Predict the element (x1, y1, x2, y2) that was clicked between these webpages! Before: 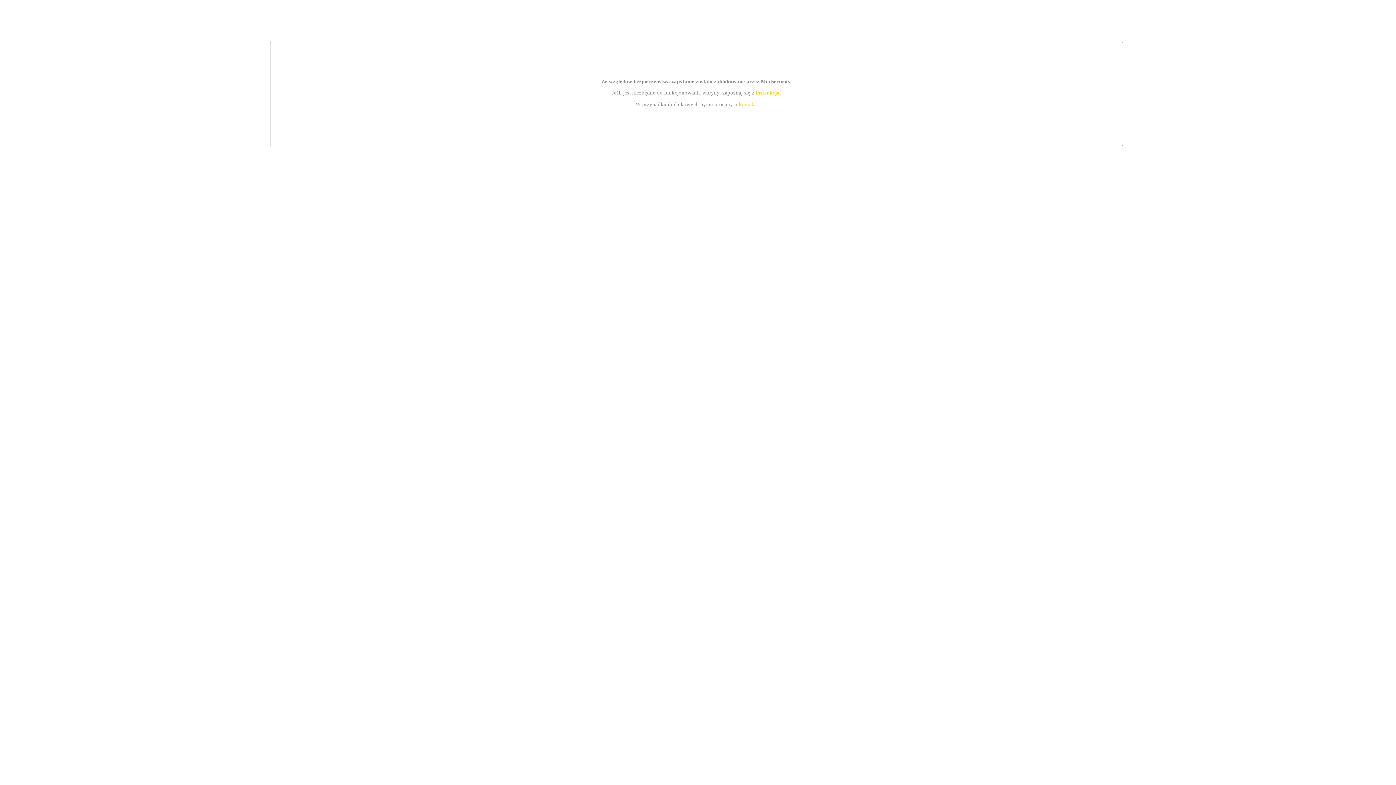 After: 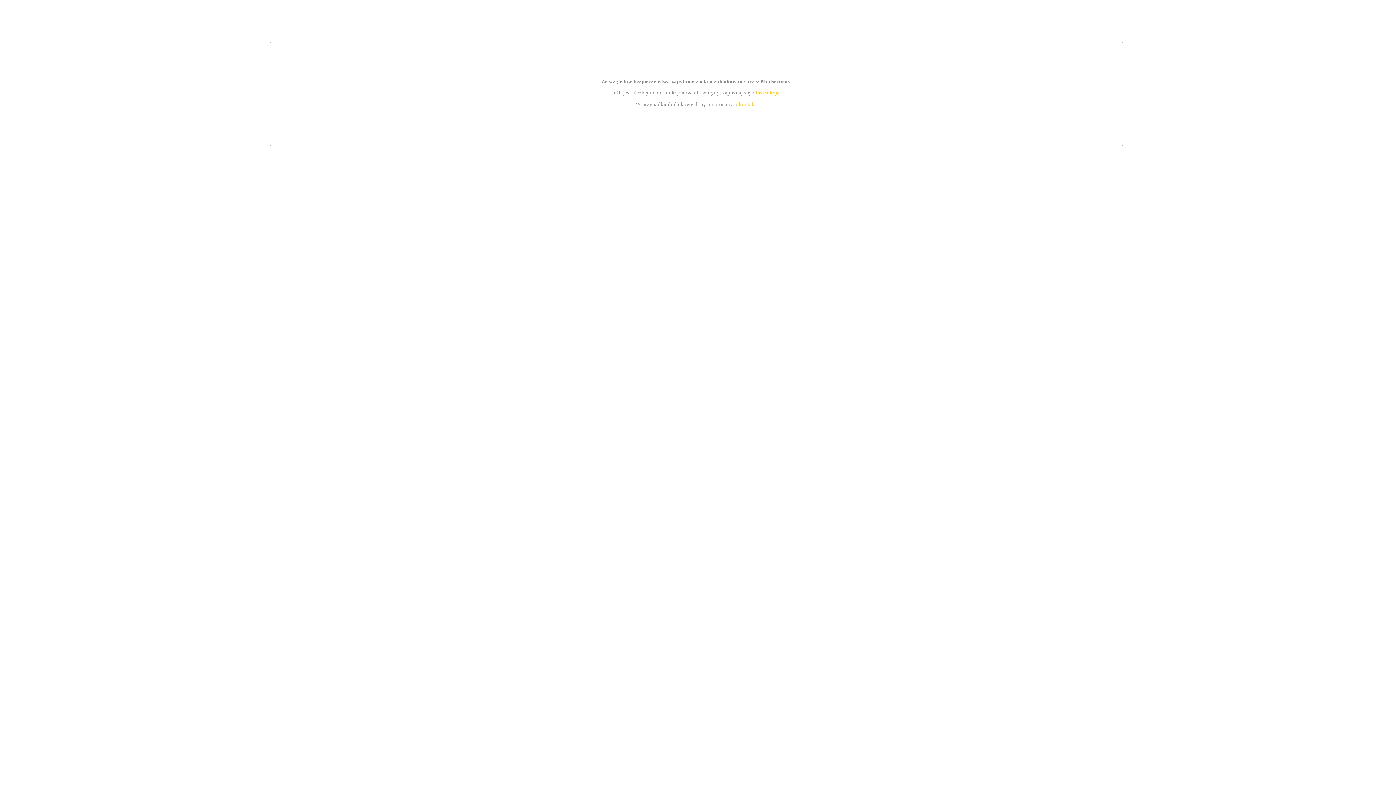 Action: label: instrukcją bbox: (755, 89, 779, 95)